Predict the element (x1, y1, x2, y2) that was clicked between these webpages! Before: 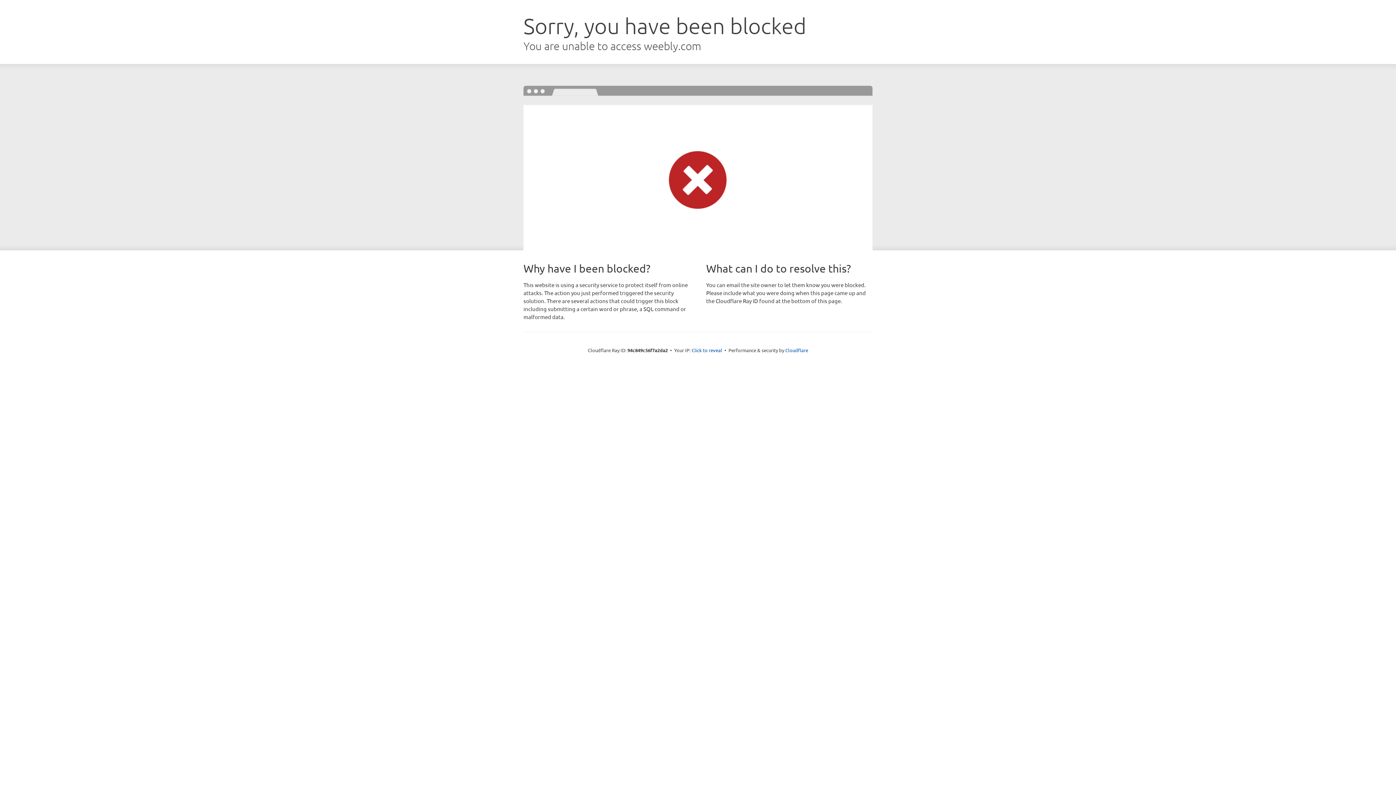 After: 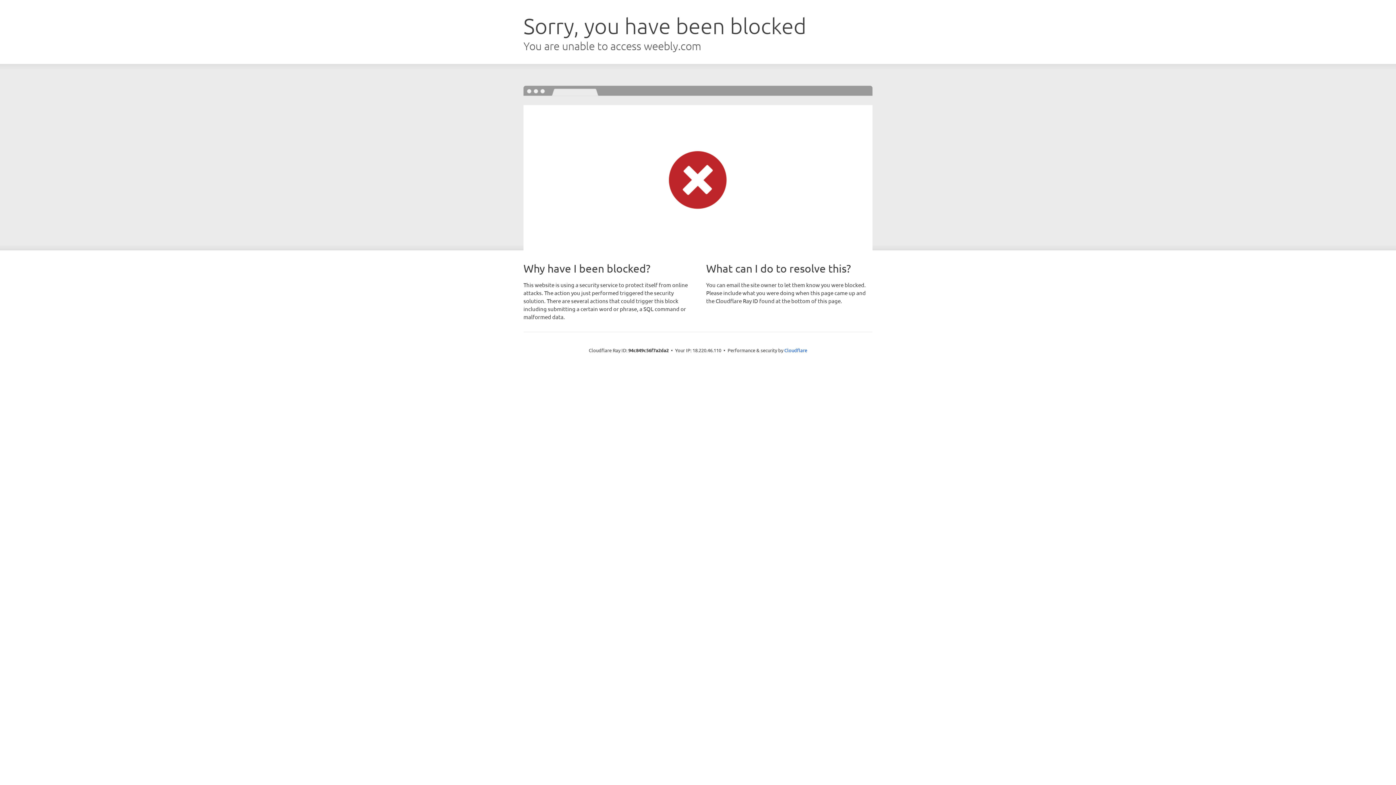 Action: label: Click to reveal bbox: (691, 346, 722, 353)